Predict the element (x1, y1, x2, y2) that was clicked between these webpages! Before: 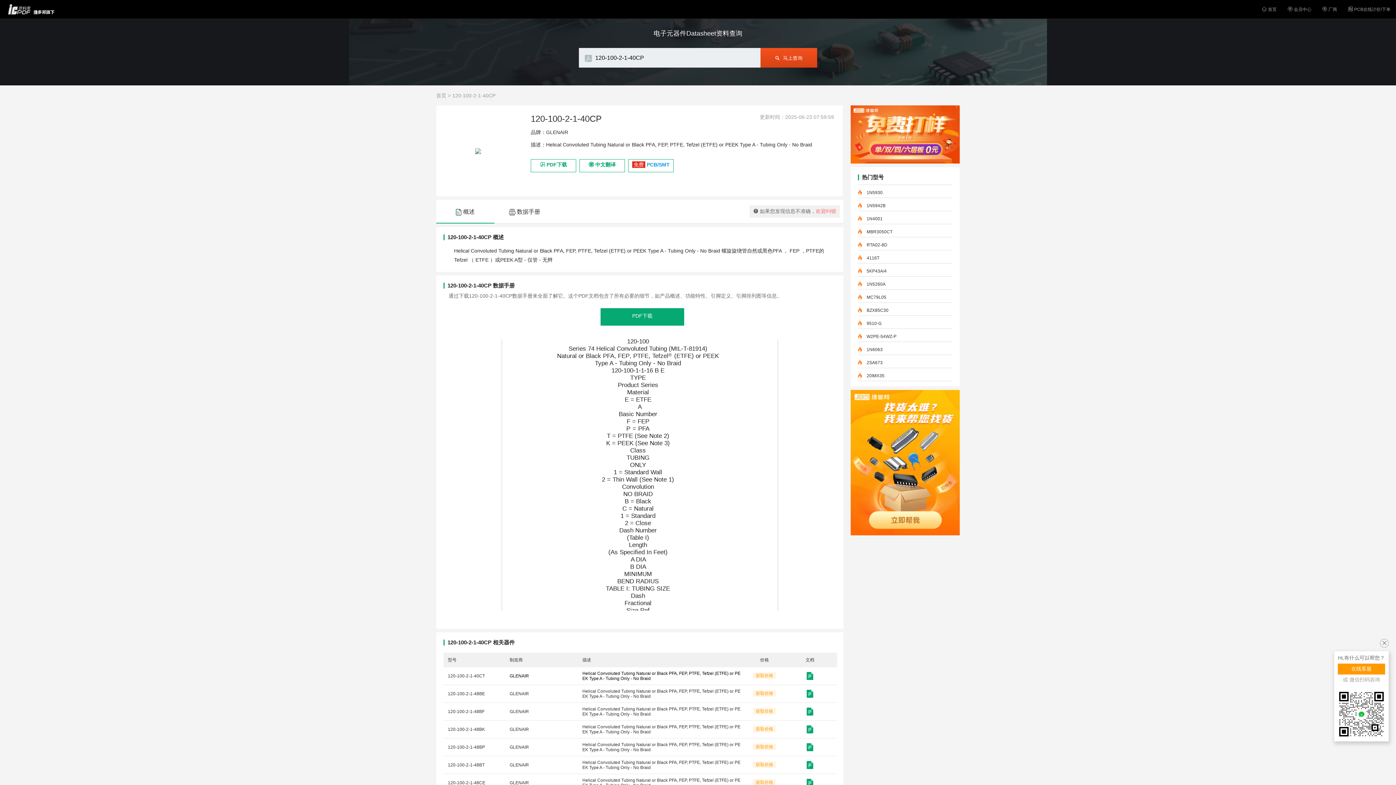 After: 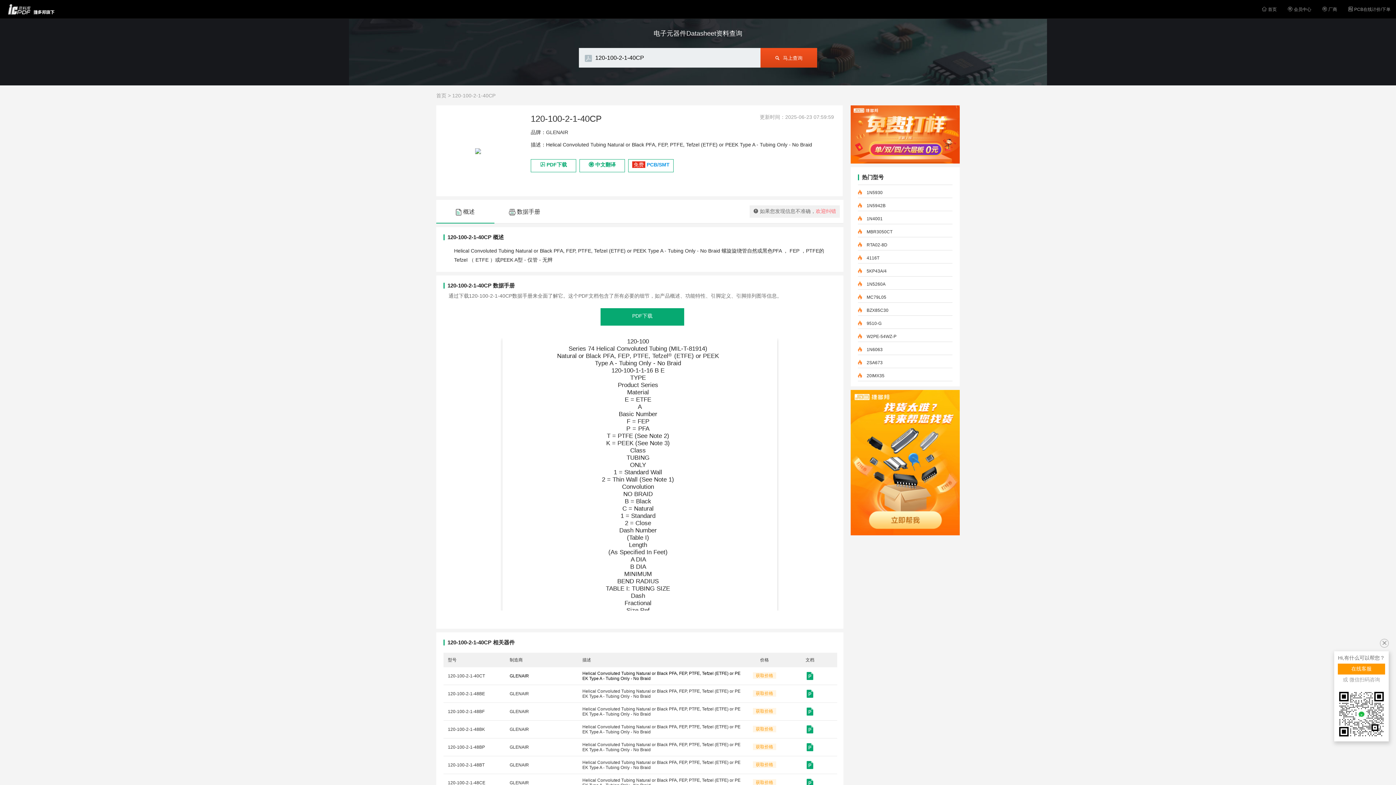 Action: bbox: (753, 690, 776, 697) label: 获取价格